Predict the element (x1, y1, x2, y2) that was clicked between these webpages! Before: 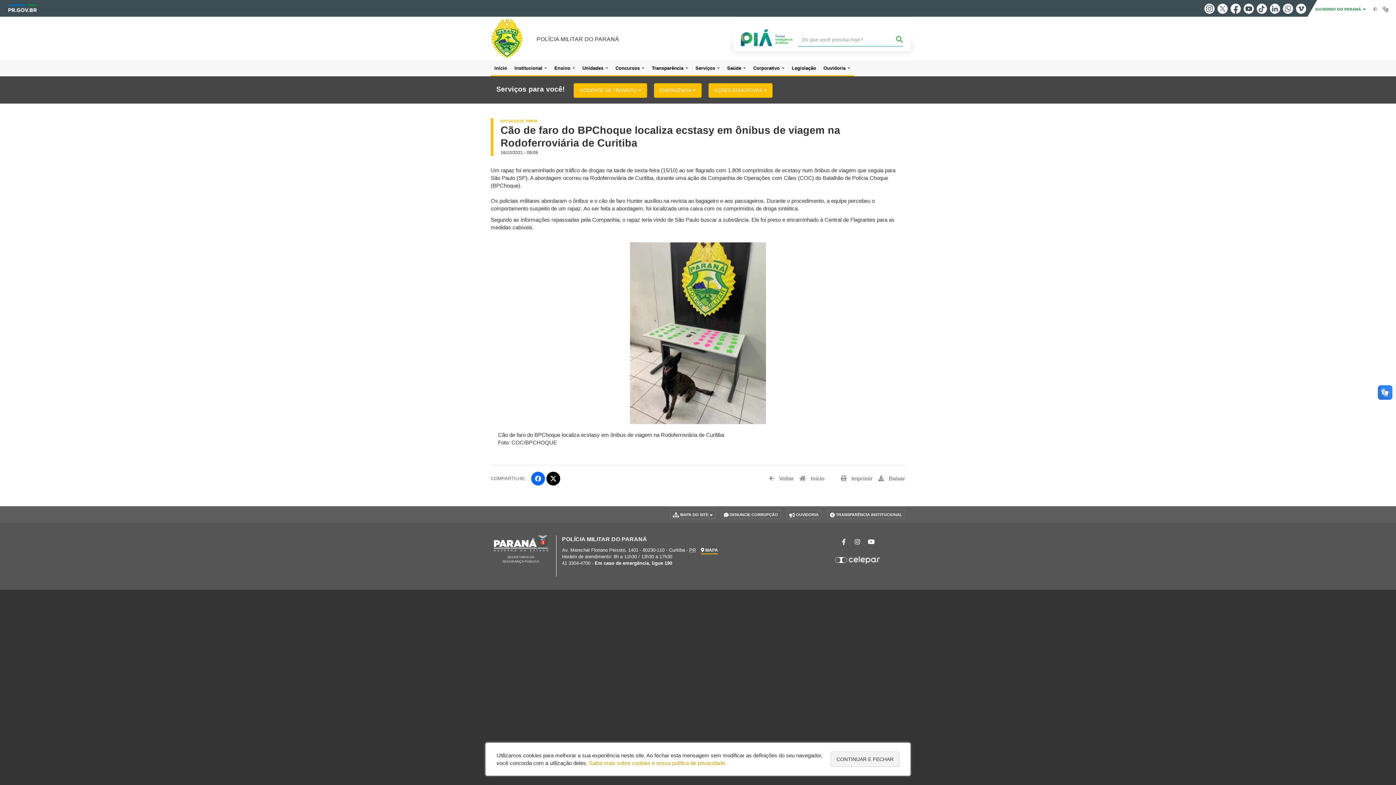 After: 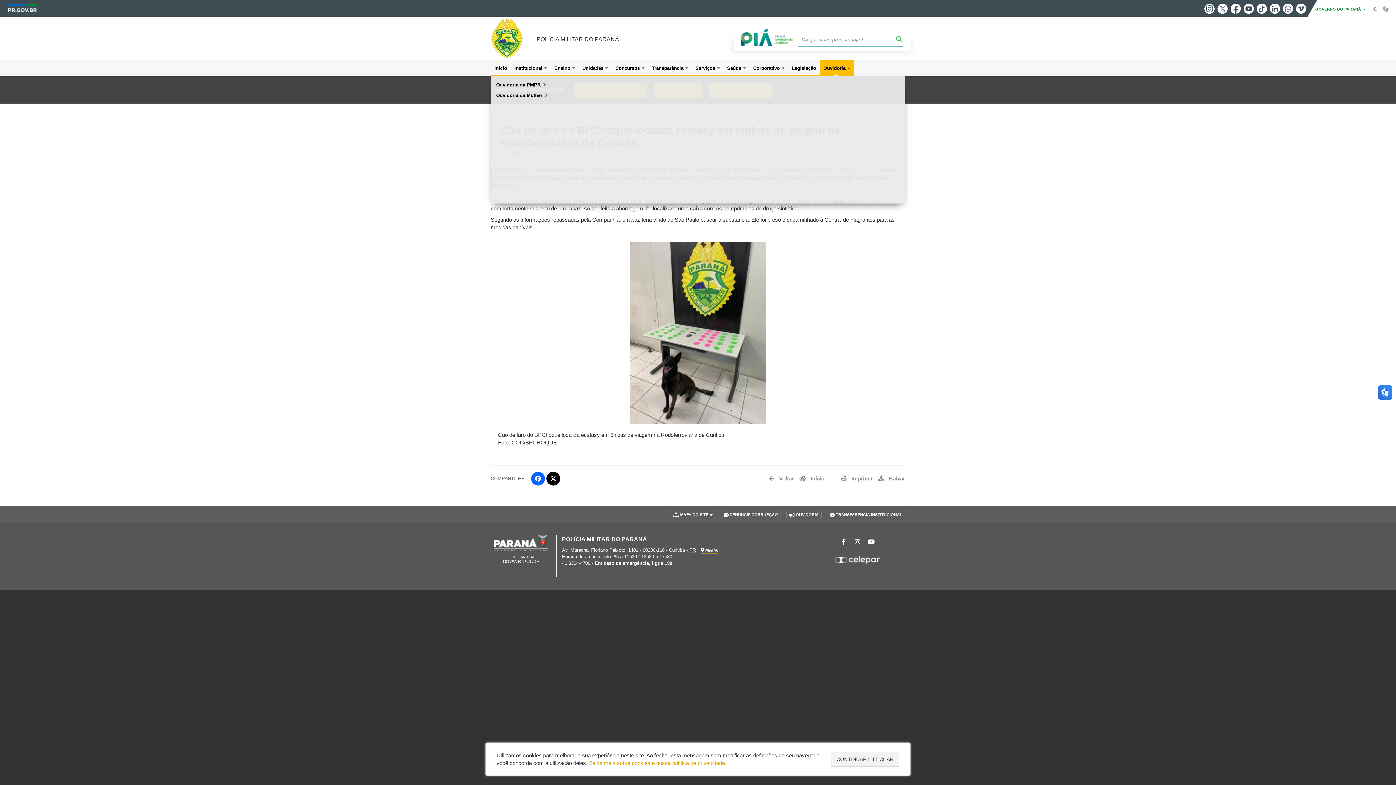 Action: label: Ouvidoria bbox: (820, 60, 854, 76)